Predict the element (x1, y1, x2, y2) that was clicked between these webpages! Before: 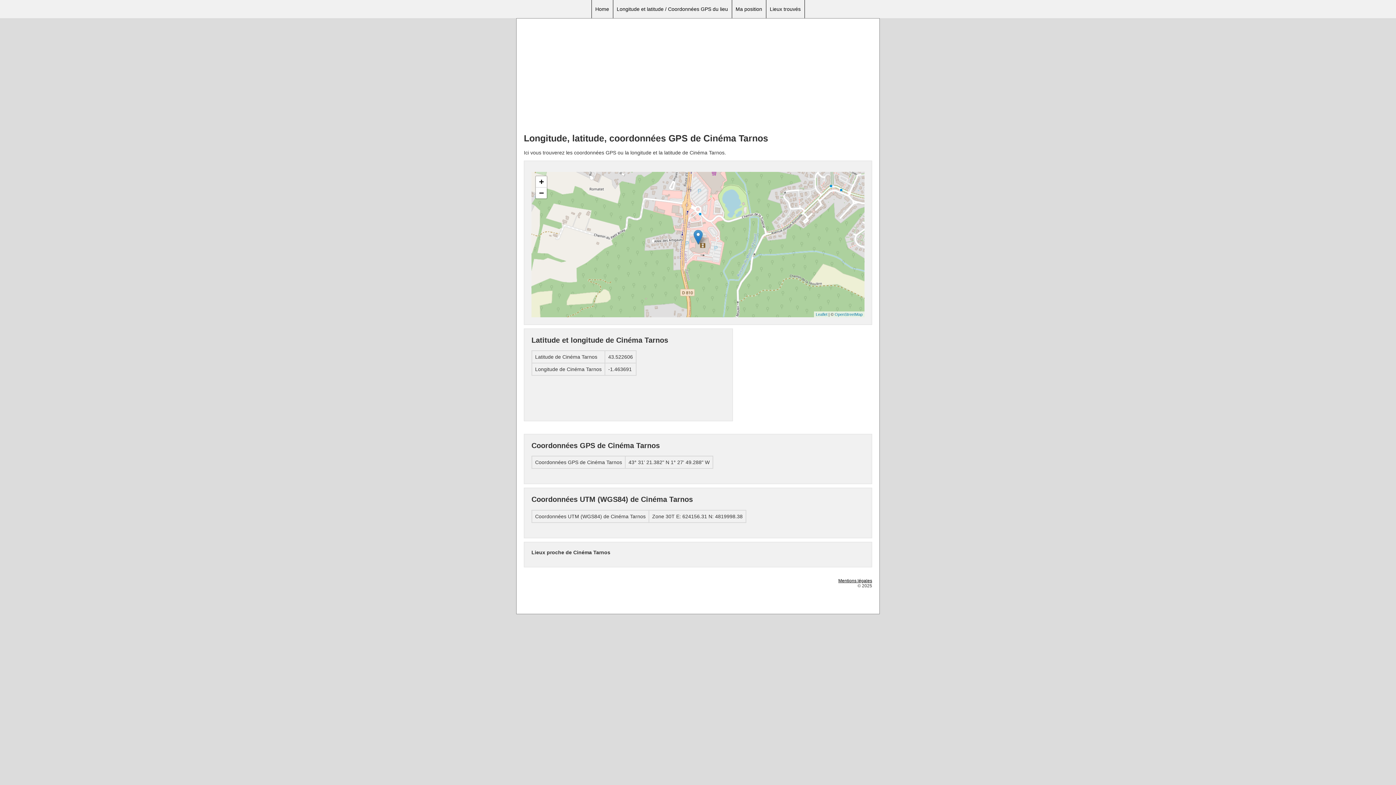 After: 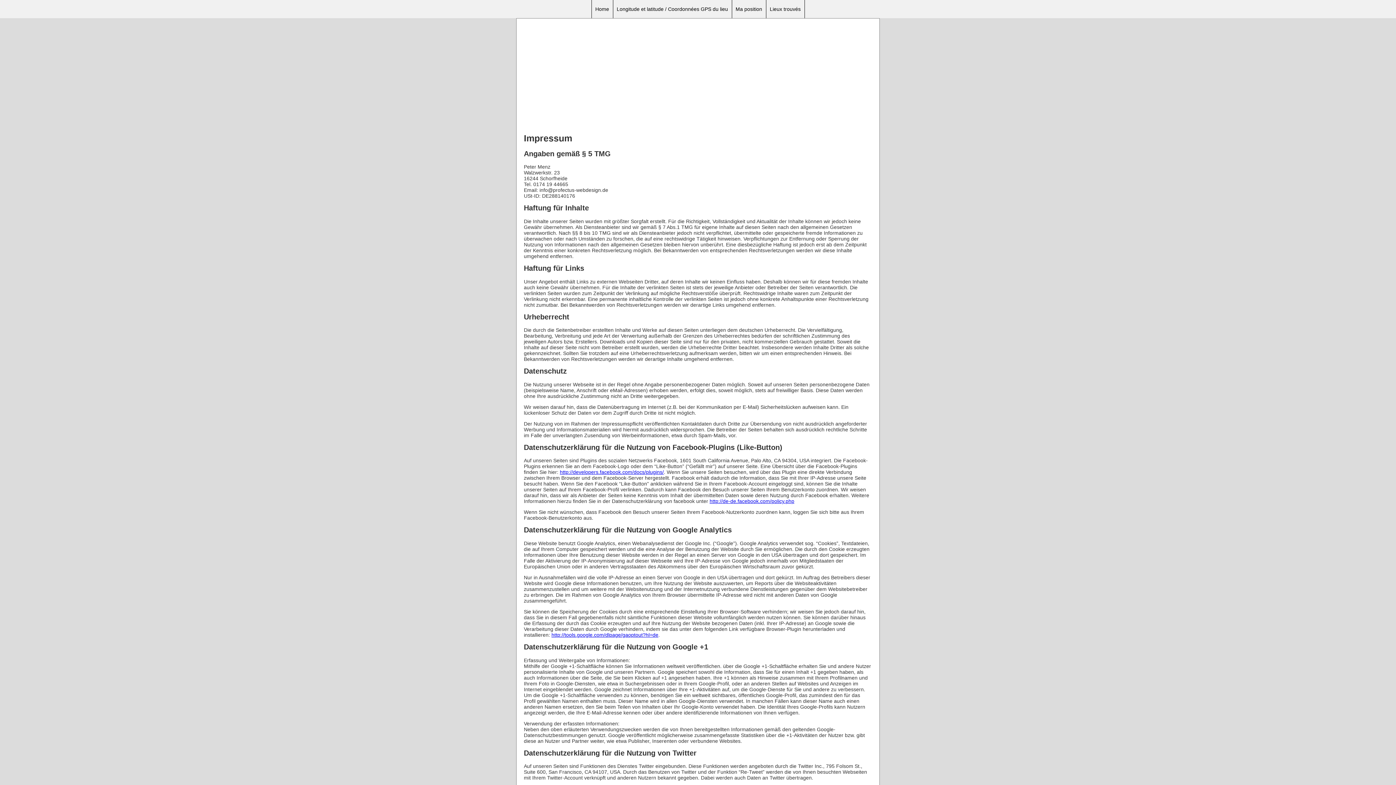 Action: bbox: (838, 578, 872, 583) label: Mentions légales